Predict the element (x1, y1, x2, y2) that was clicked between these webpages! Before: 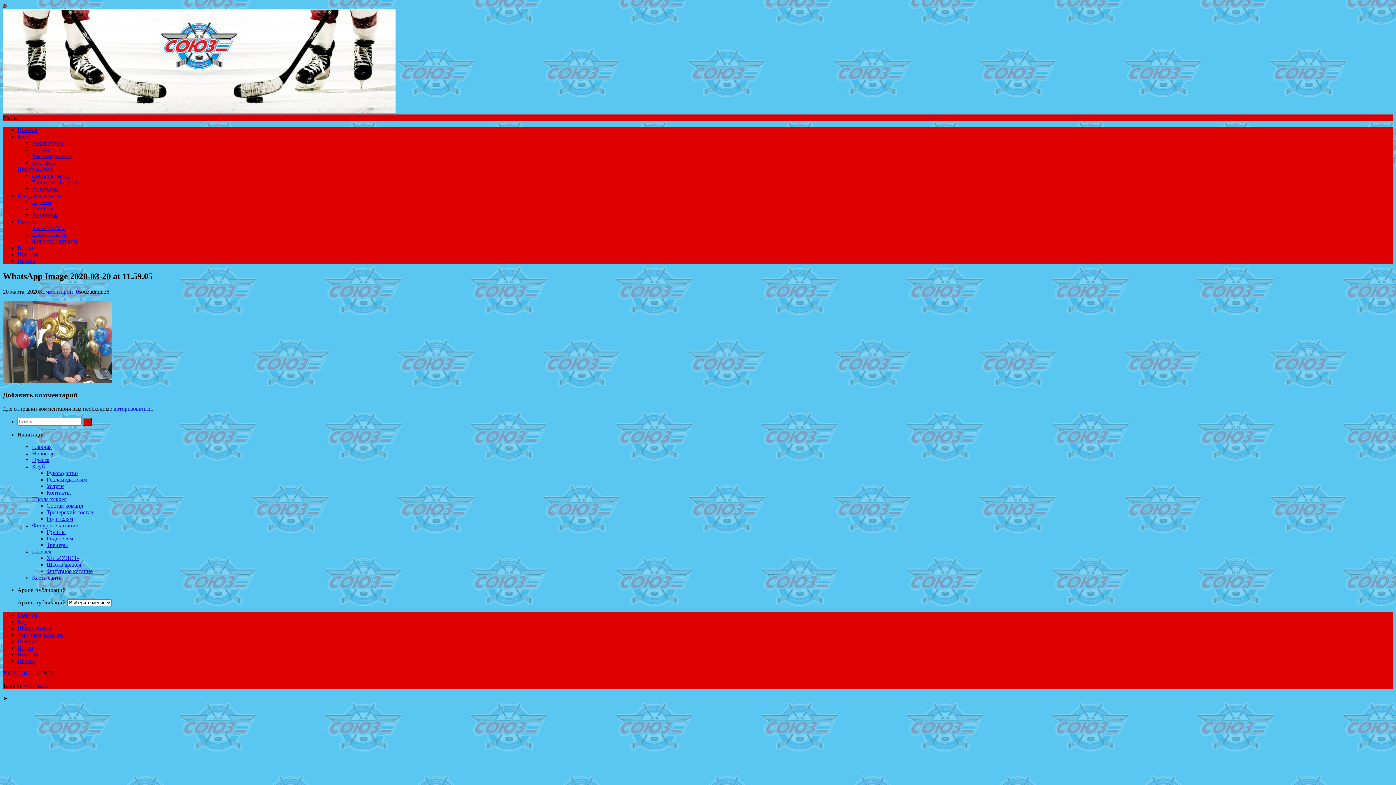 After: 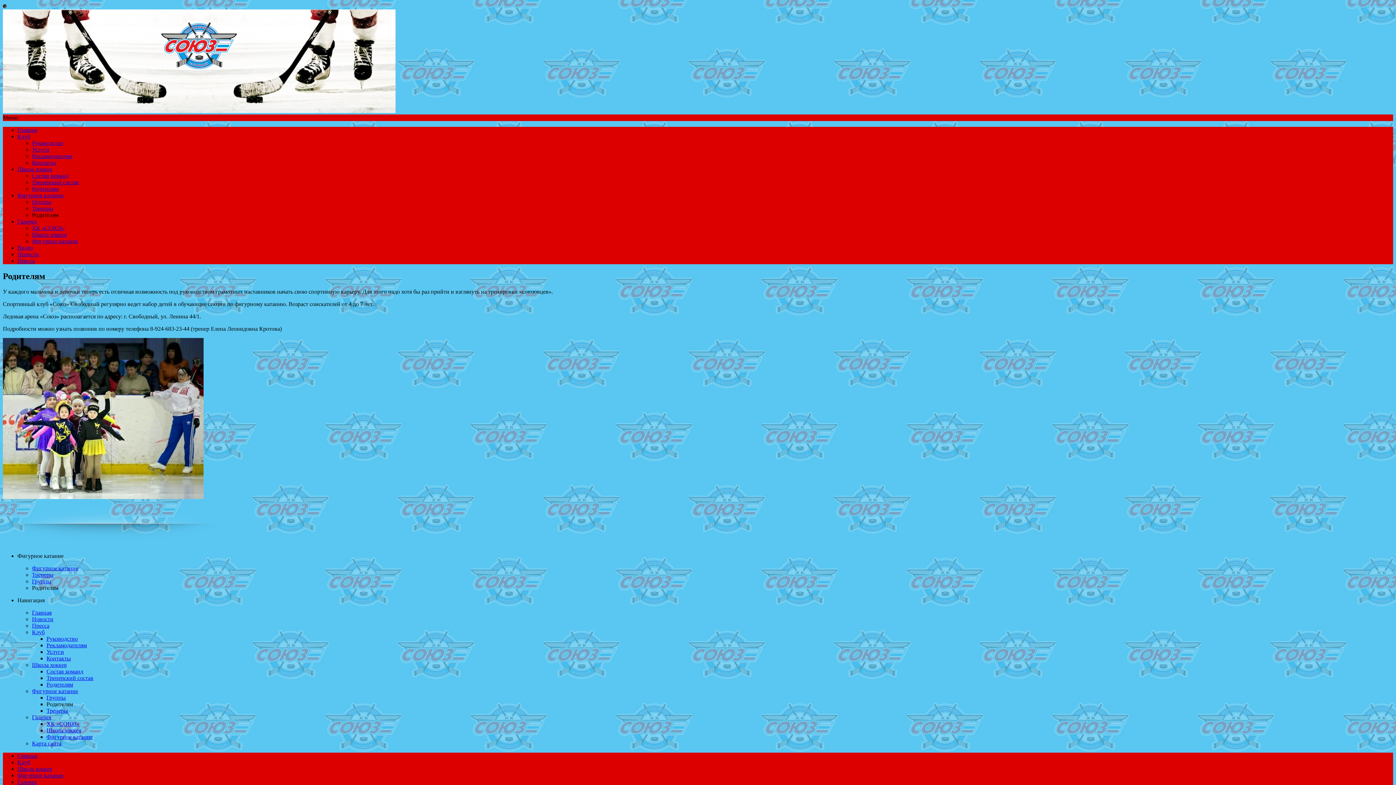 Action: label: Родителям bbox: (46, 535, 73, 541)